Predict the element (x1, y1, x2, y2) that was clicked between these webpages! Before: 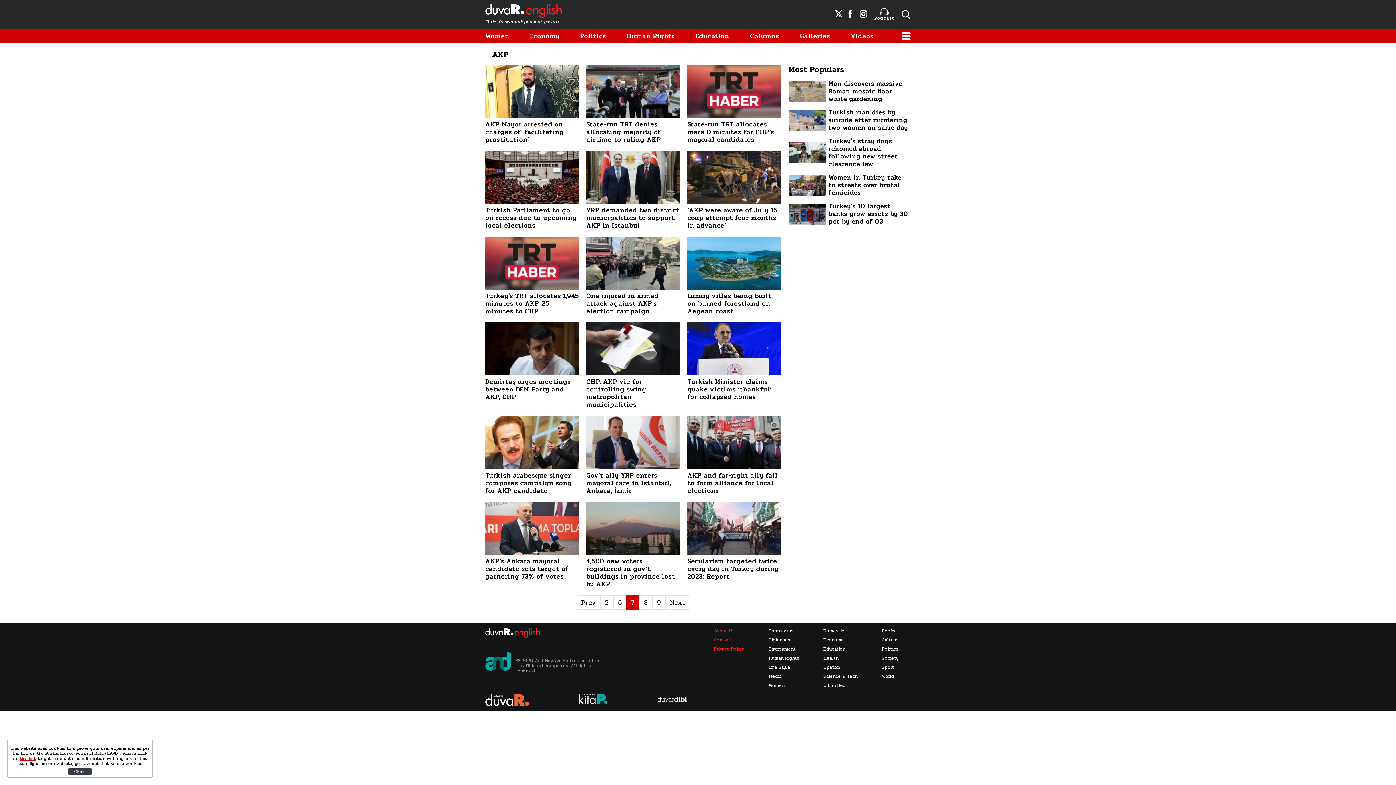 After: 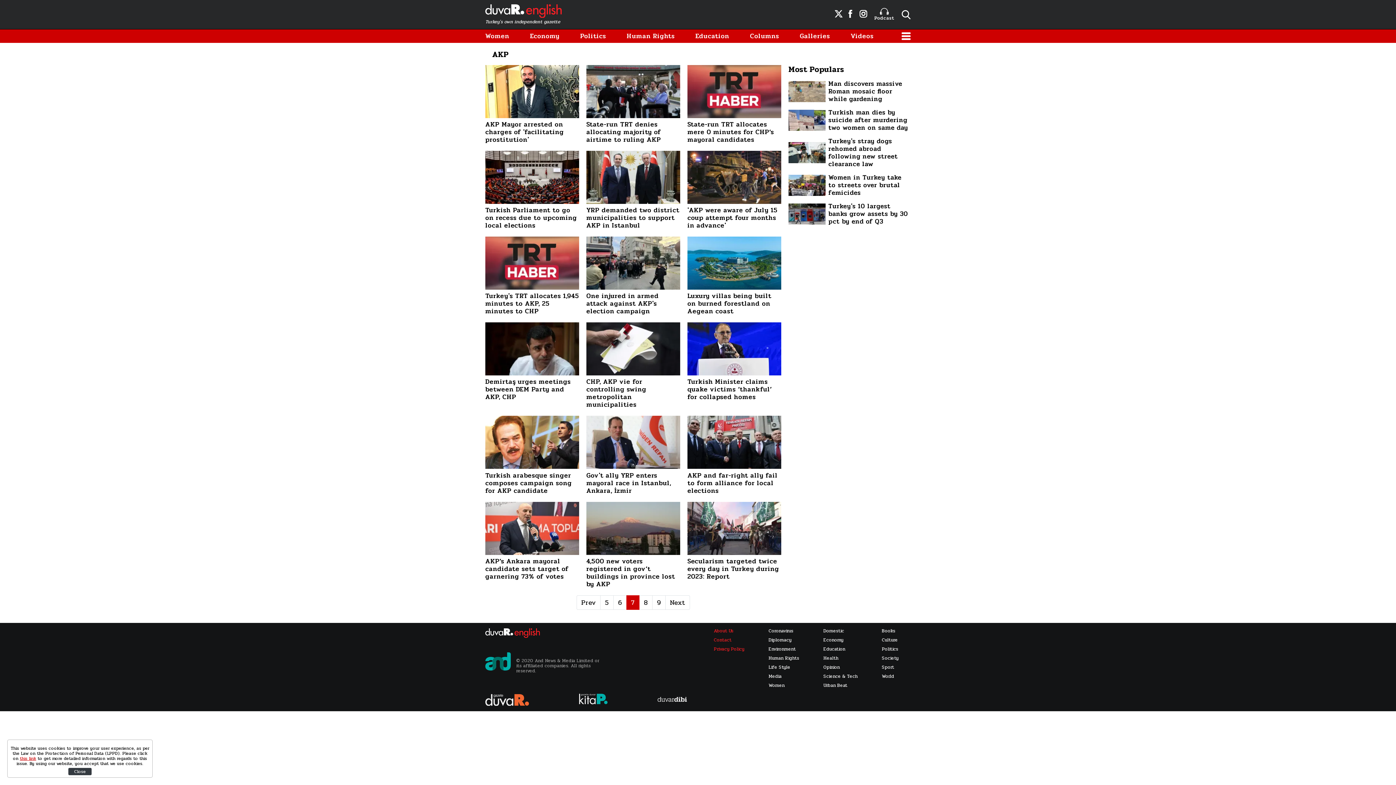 Action: bbox: (485, 416, 579, 494) label: Turkish arabesque singer composes campaign song for AKP candidate